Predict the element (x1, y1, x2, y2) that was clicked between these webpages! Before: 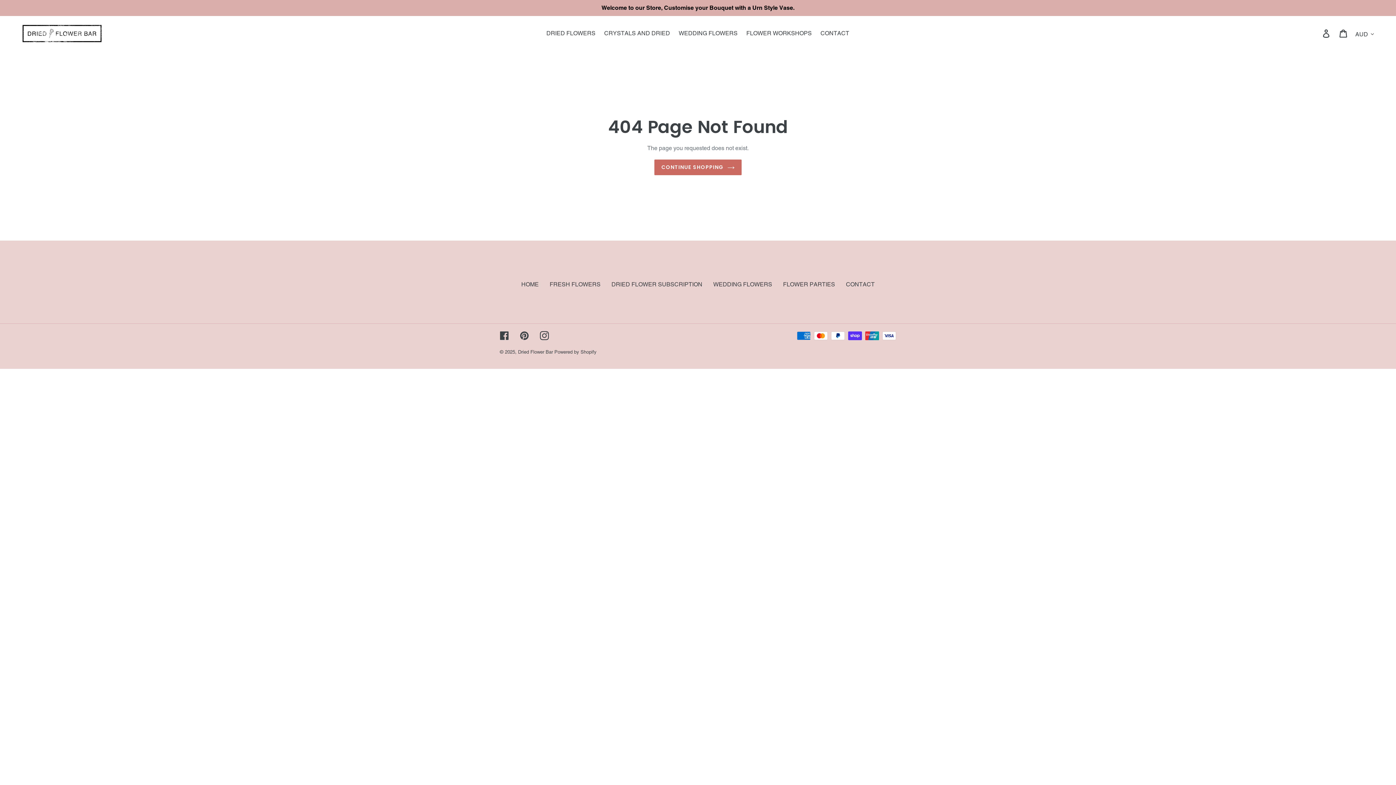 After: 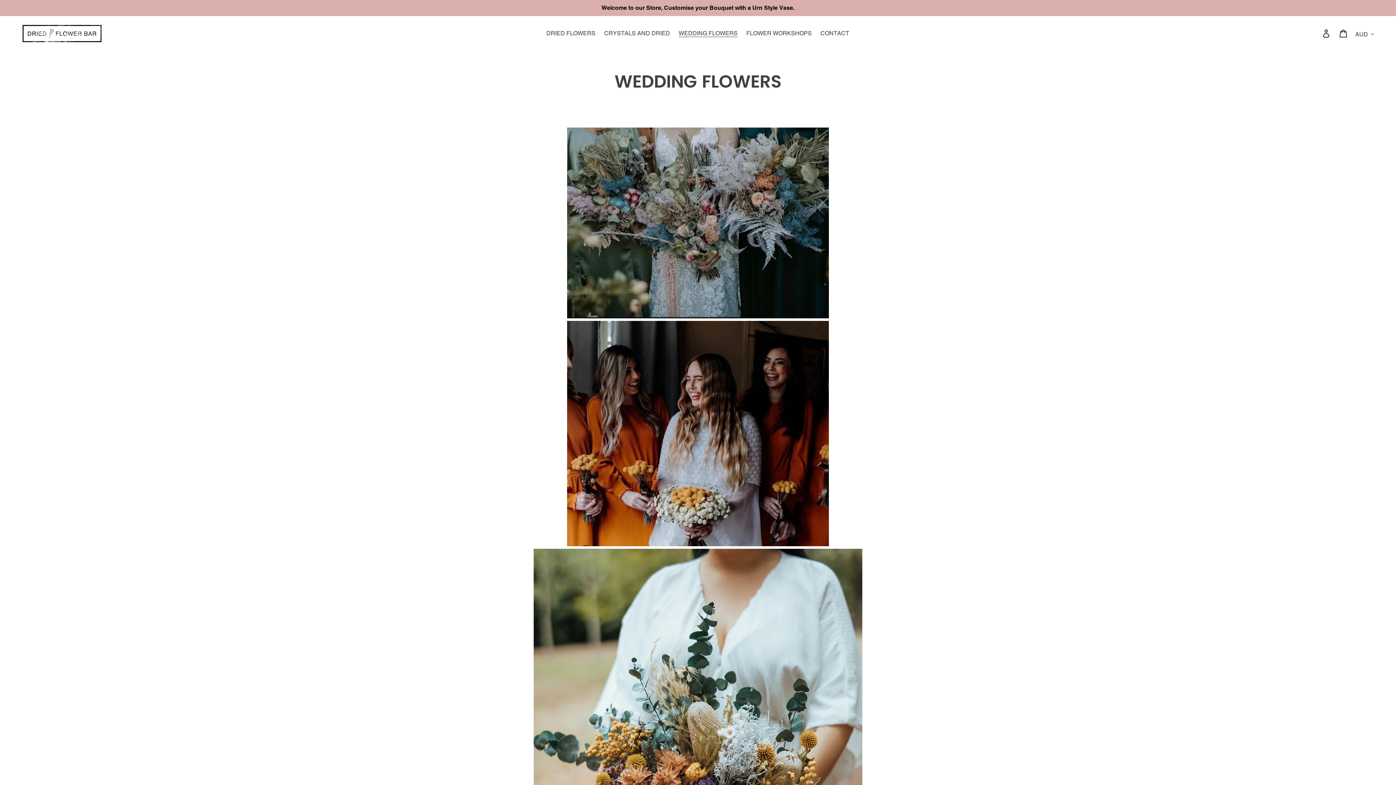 Action: label: WEDDING FLOWERS bbox: (675, 28, 741, 38)